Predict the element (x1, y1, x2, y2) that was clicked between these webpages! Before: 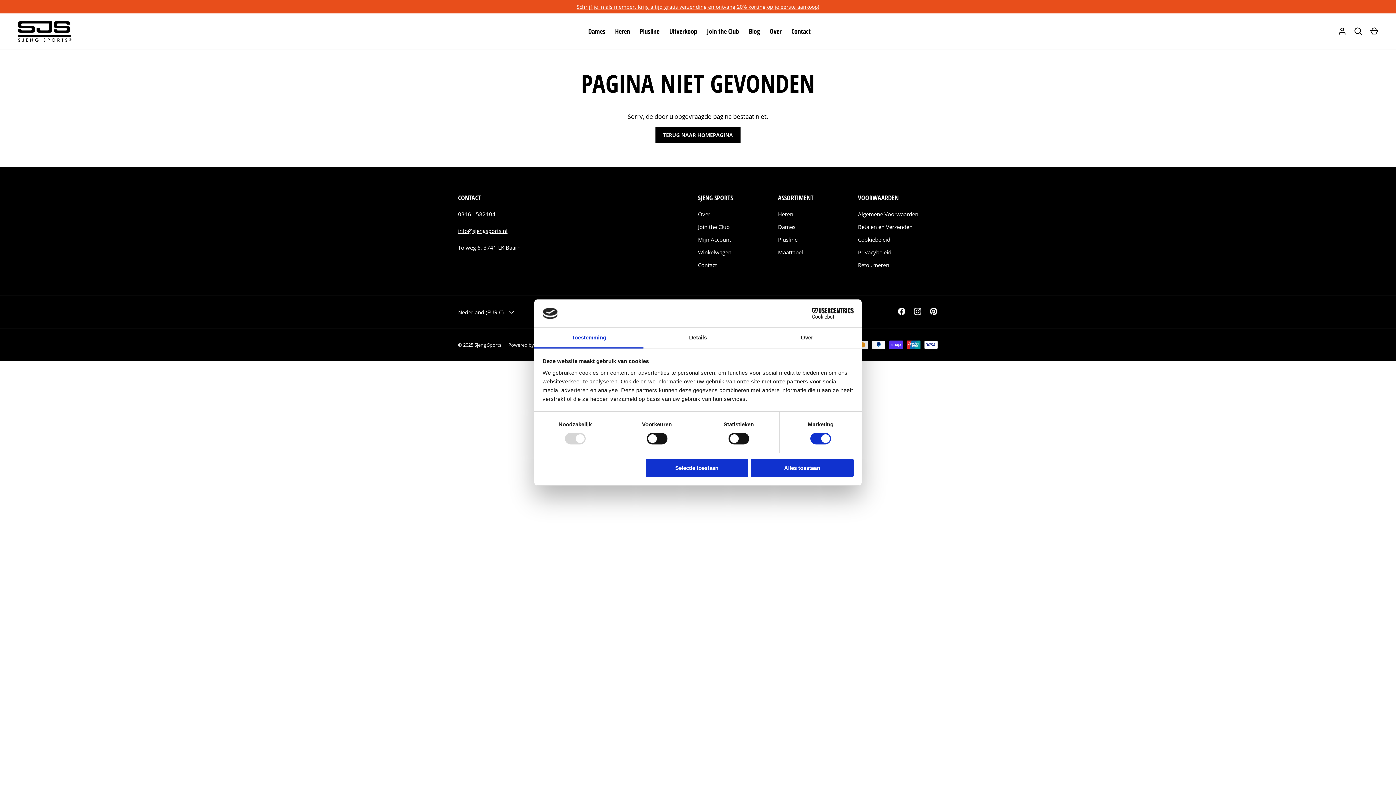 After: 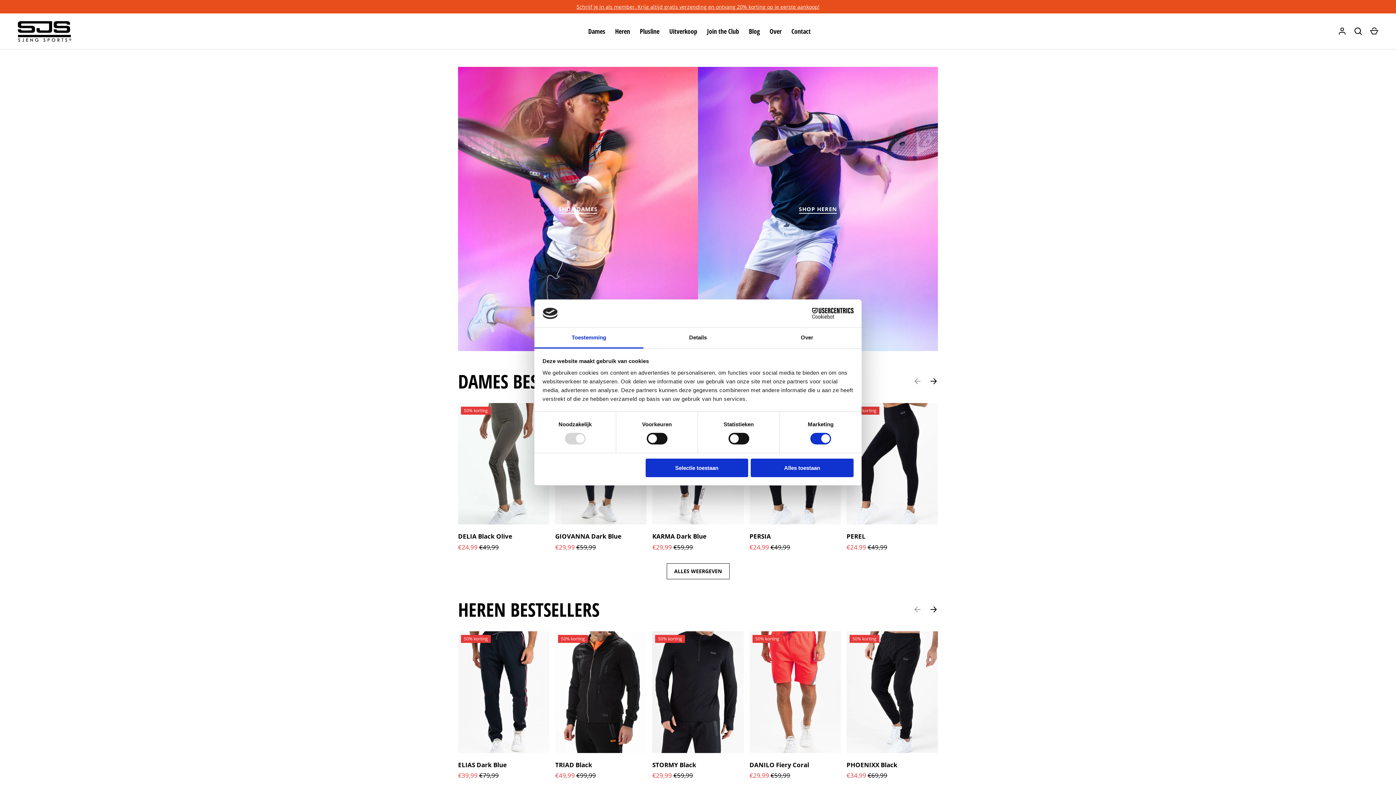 Action: bbox: (655, 127, 740, 143) label: TERUG NAAR HOMEPAGINA